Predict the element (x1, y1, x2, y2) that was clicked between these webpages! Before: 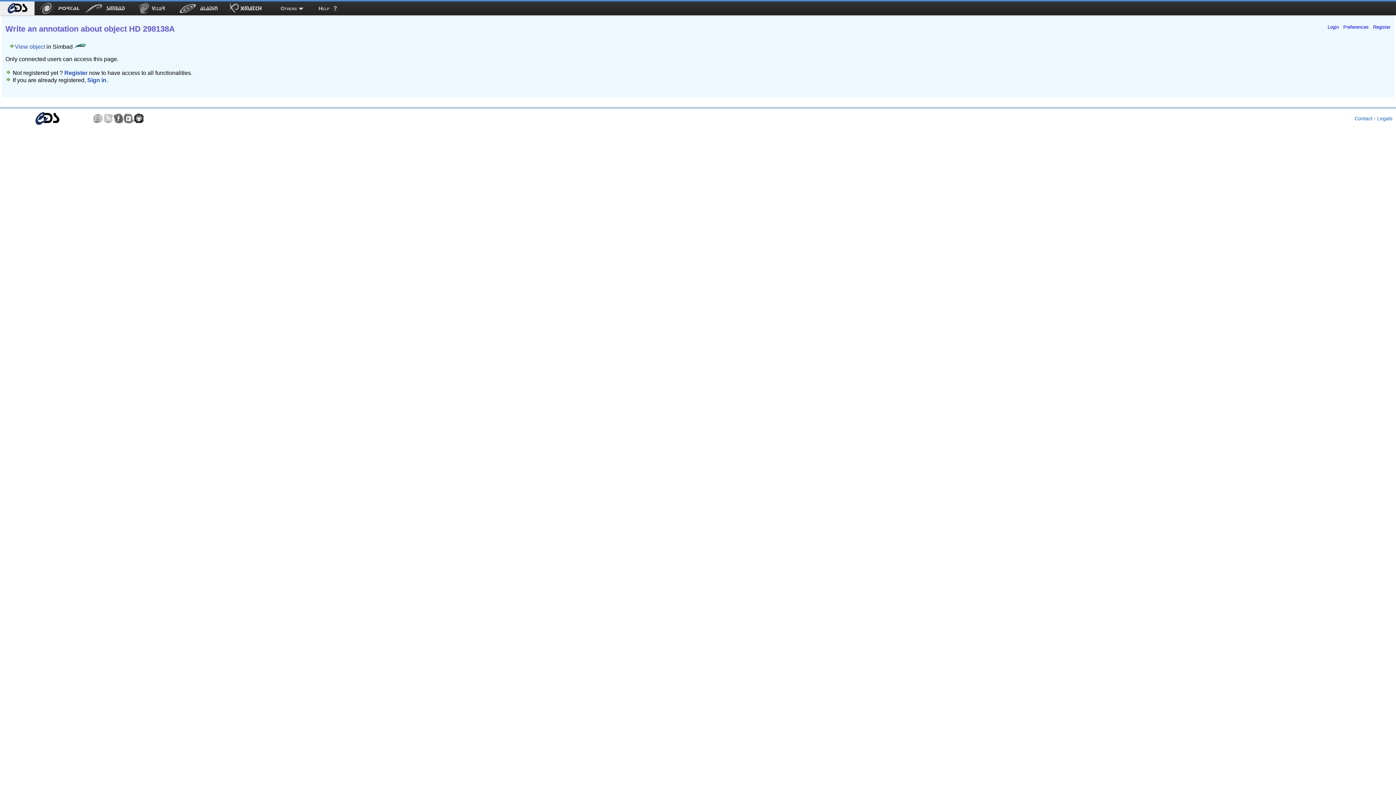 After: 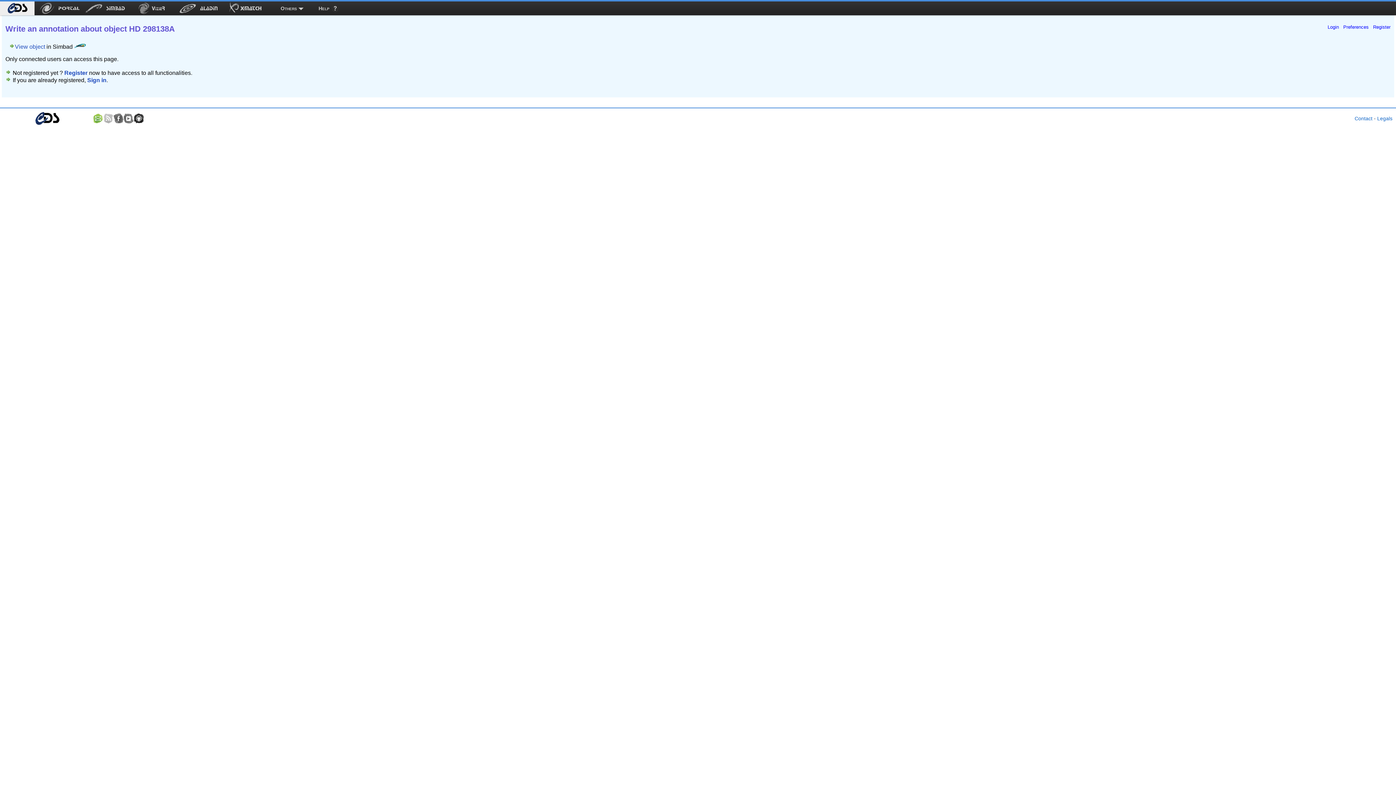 Action: bbox: (92, 85, 103, 96)